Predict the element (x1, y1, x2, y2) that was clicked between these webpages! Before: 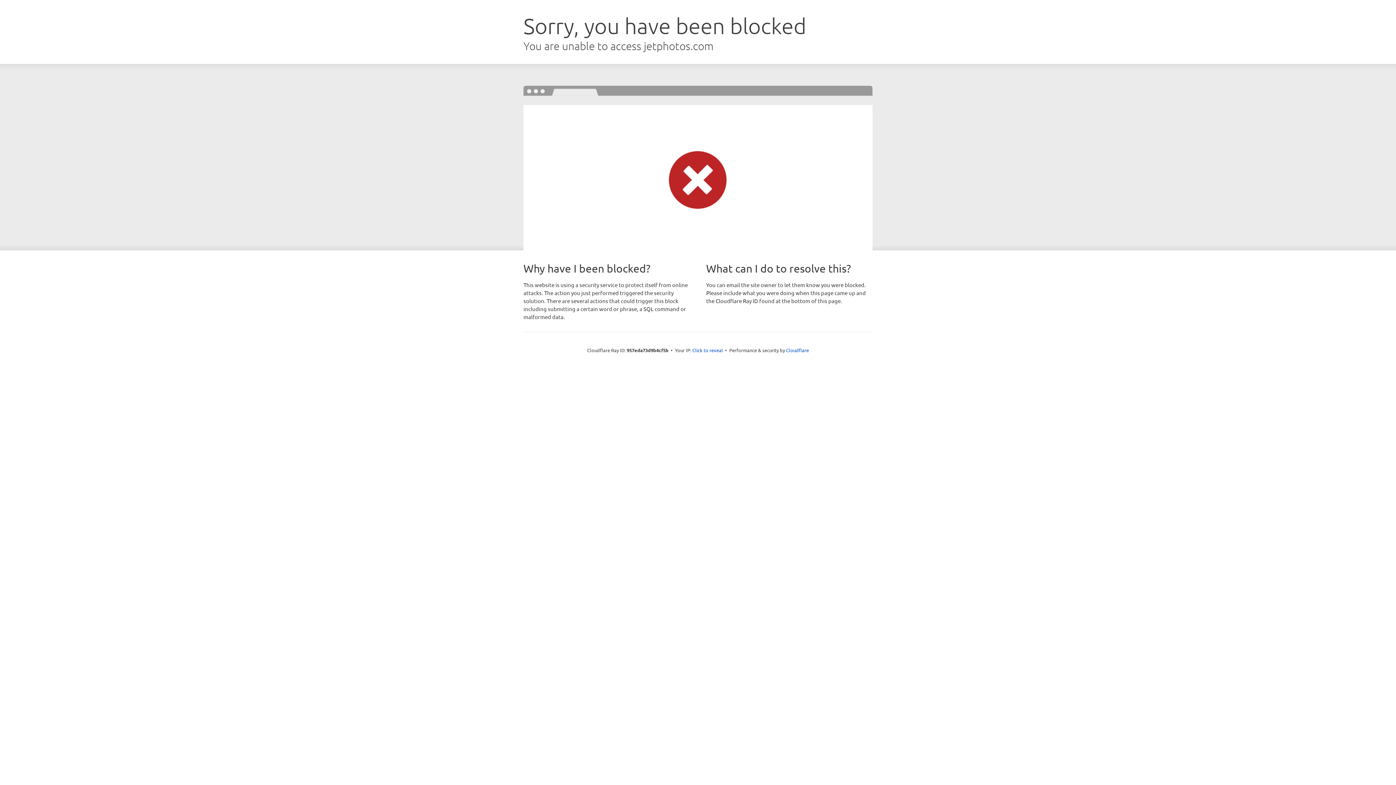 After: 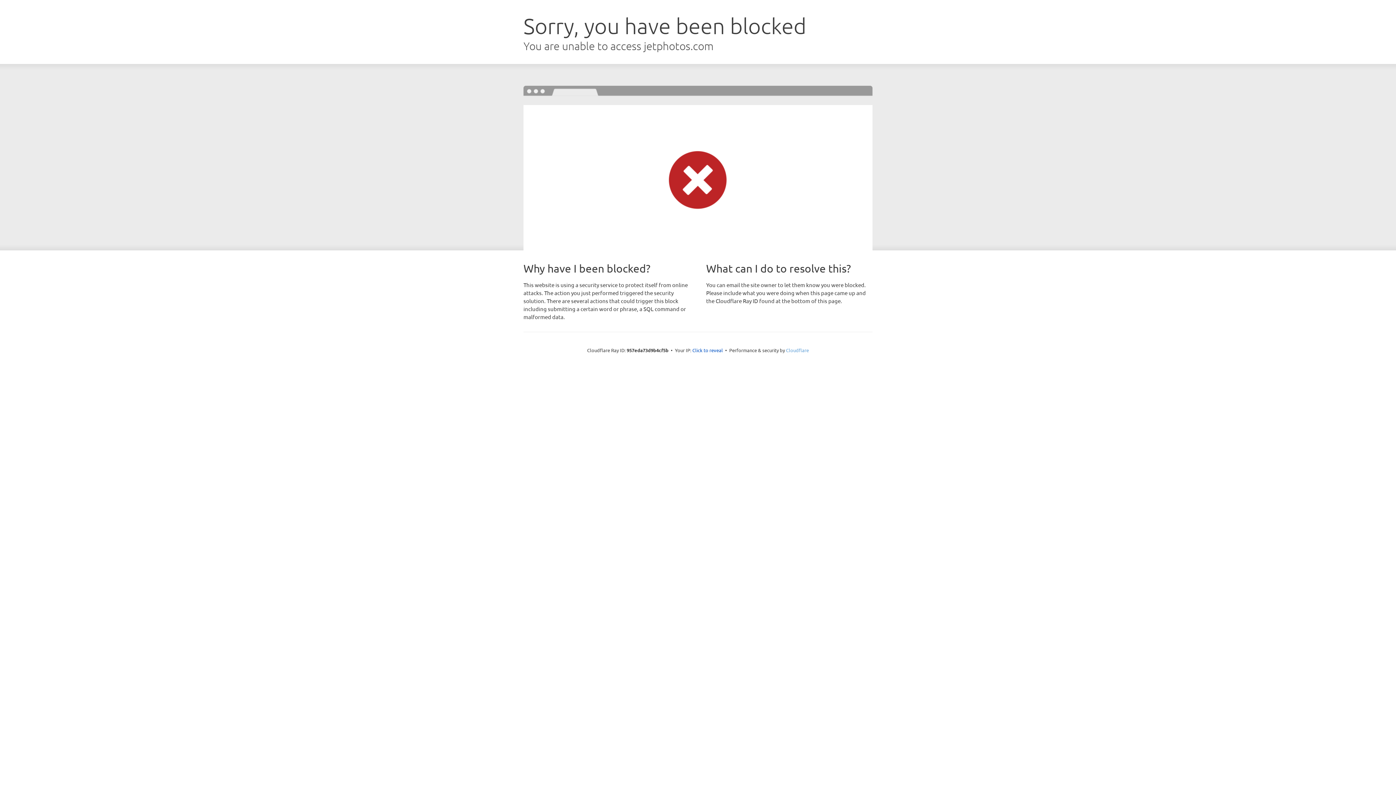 Action: label: Cloudflare bbox: (786, 347, 809, 353)